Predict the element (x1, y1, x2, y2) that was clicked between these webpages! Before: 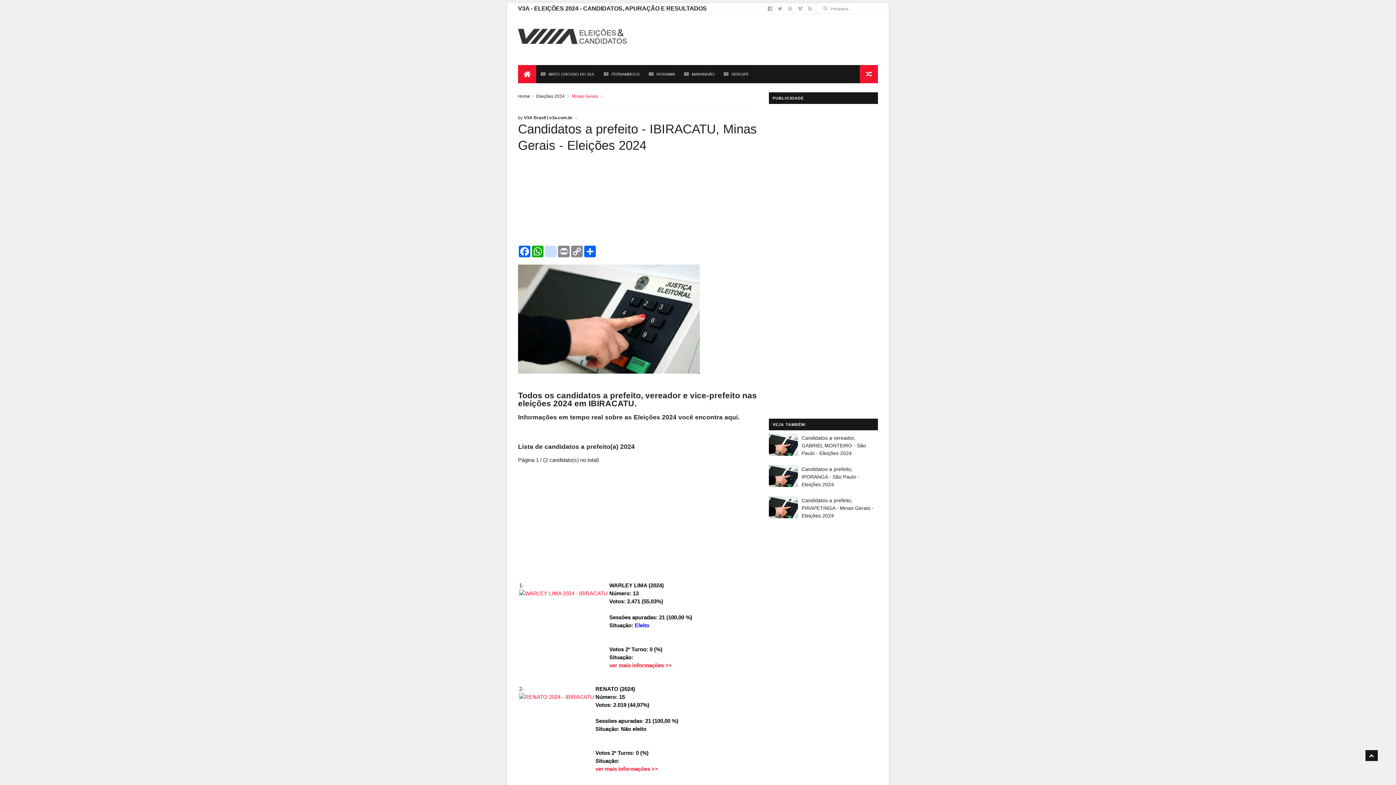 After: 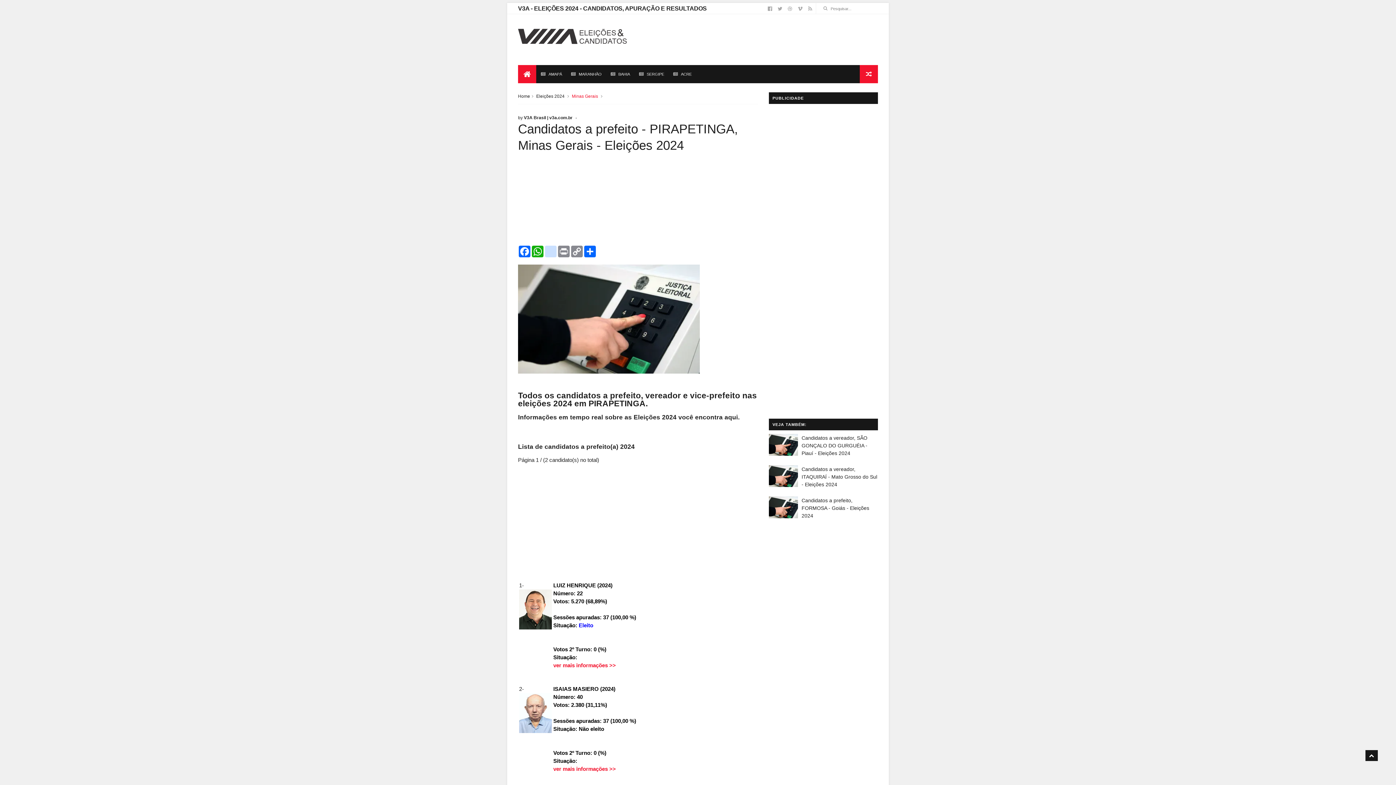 Action: label: Candidatos a prefeito, PIRAPETINGA - Minas Gerais - Eleições 2024 bbox: (801, 497, 873, 518)